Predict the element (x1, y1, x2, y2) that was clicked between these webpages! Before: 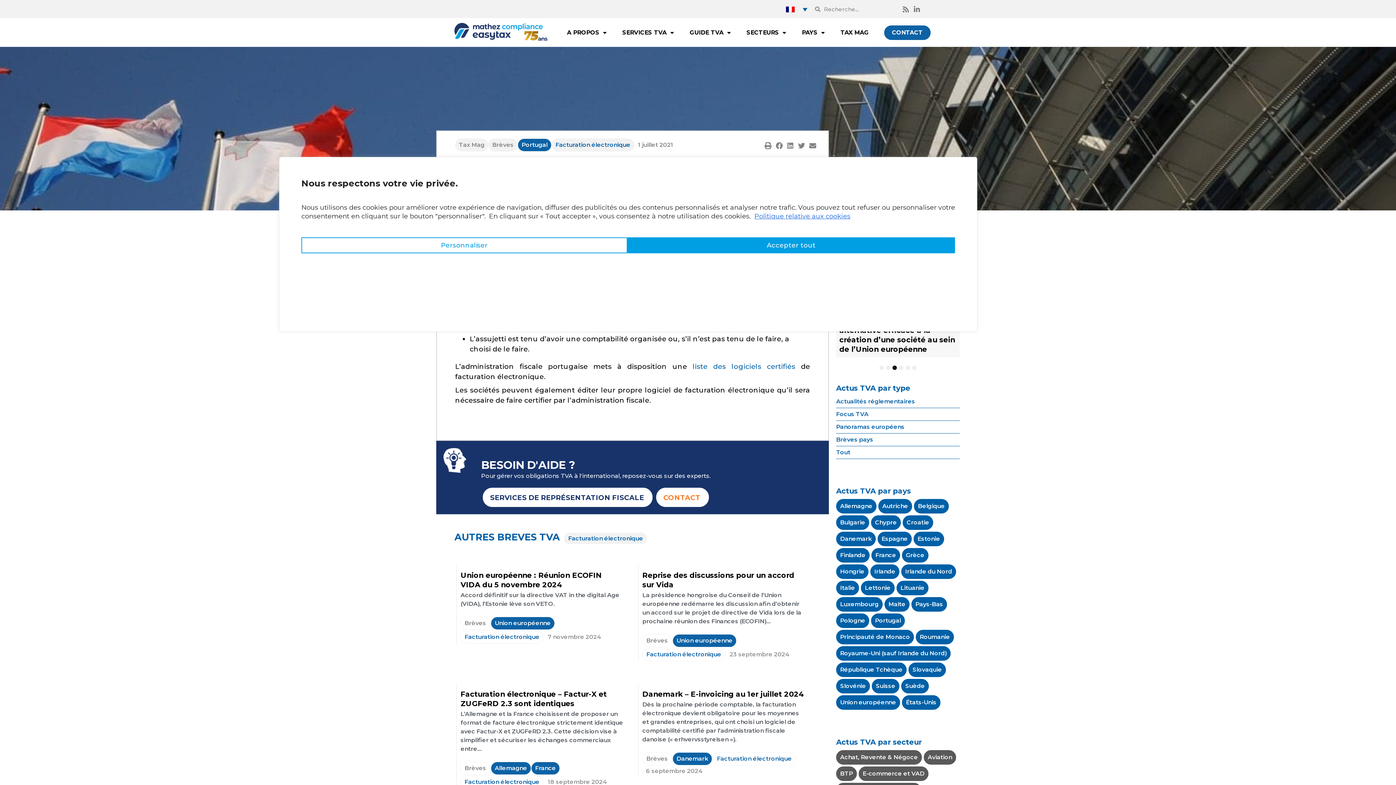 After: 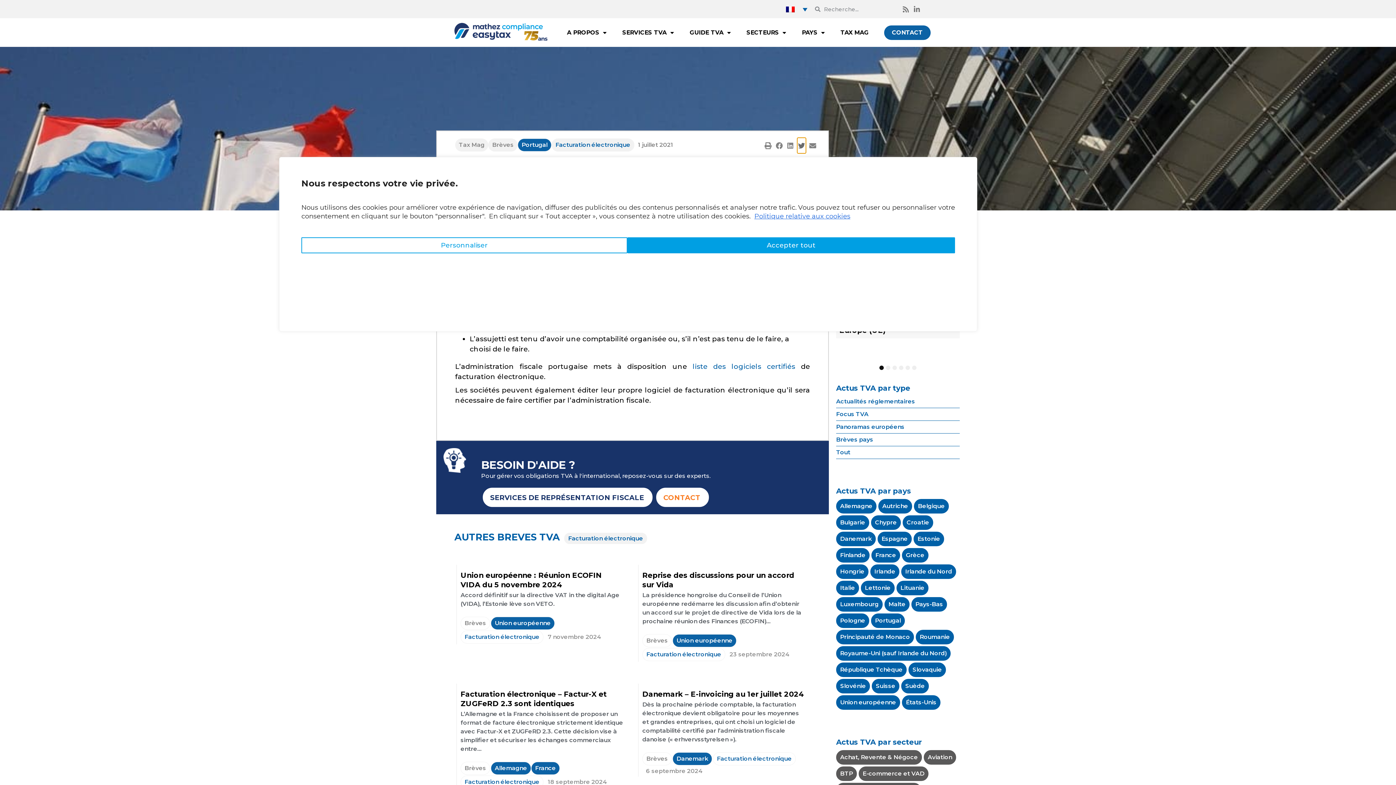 Action: bbox: (797, 137, 806, 153) label: Partager sur twitter